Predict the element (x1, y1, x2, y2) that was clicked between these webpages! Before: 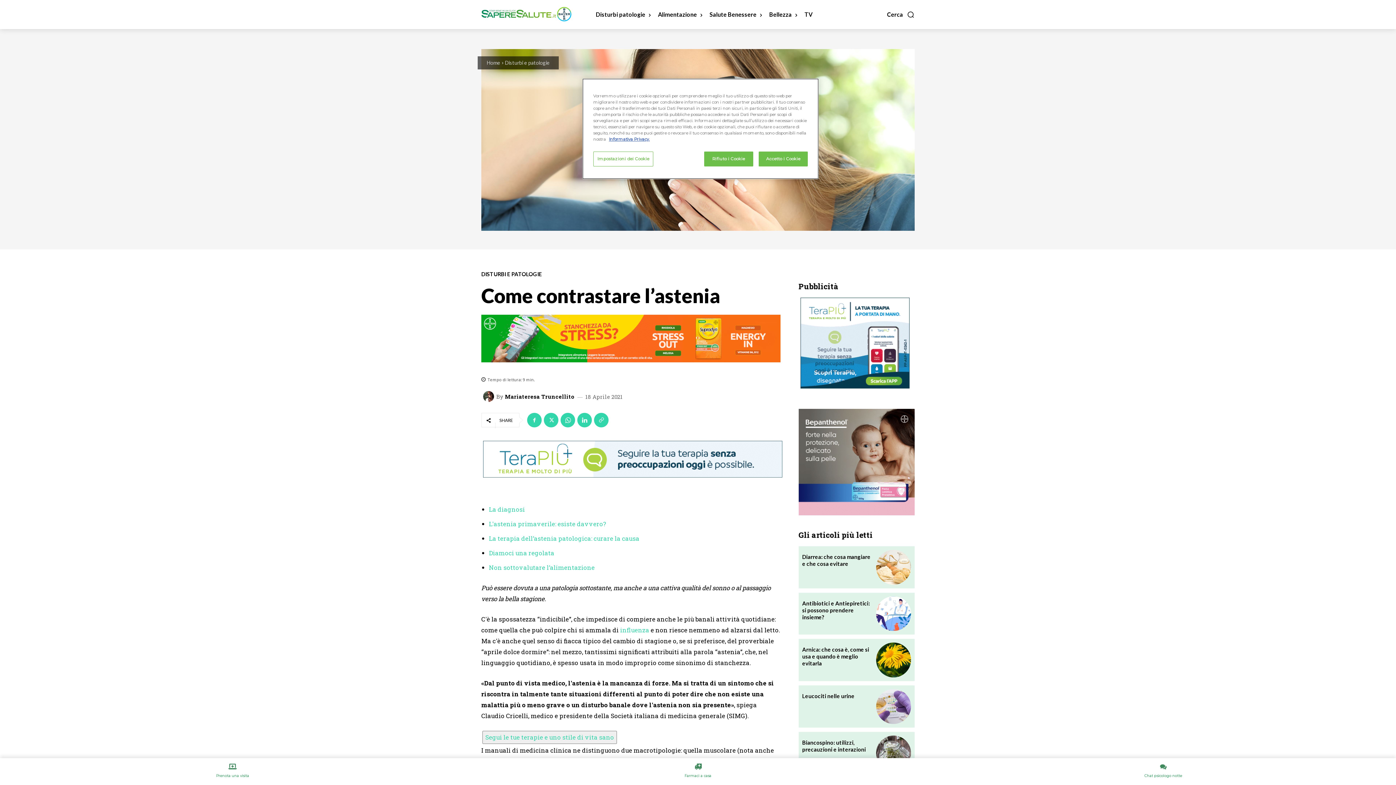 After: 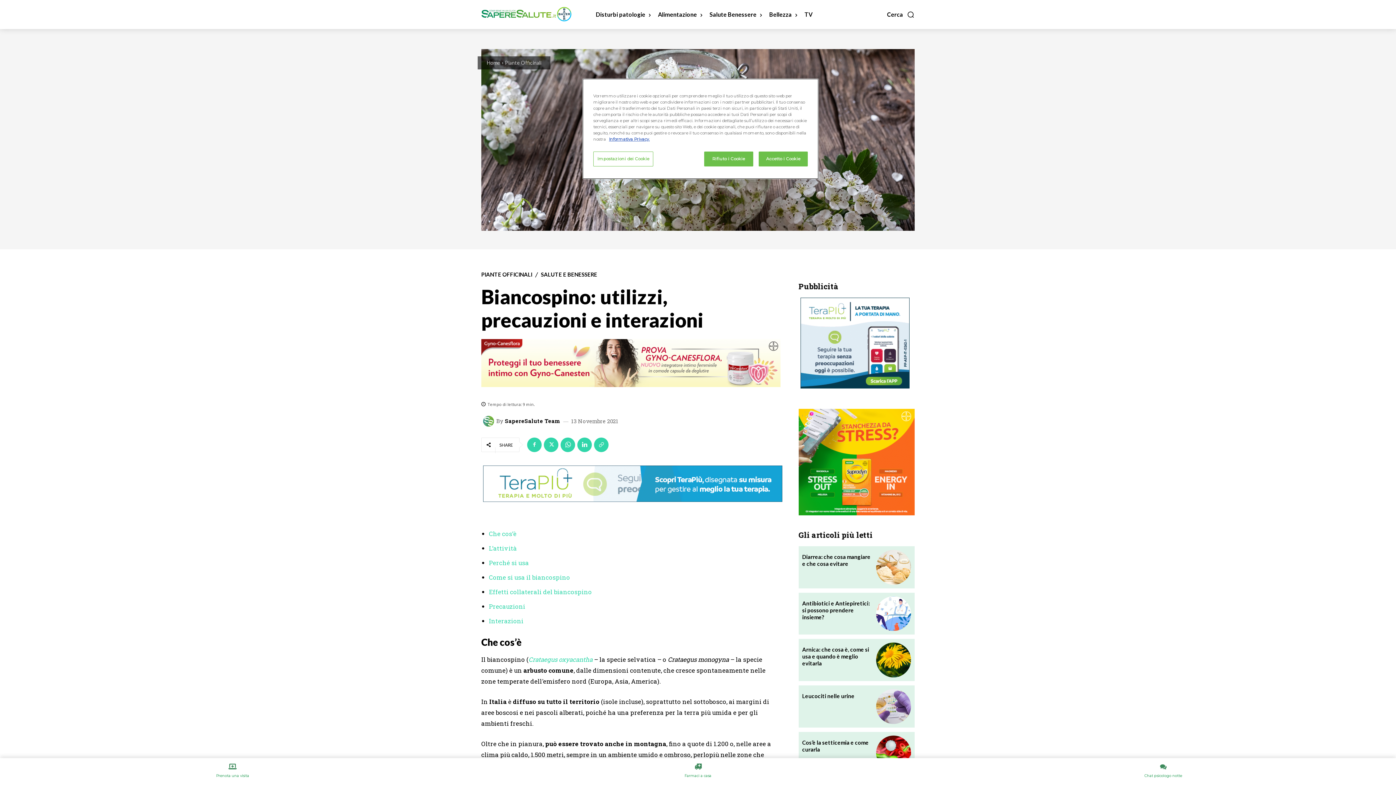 Action: bbox: (876, 735, 911, 770)